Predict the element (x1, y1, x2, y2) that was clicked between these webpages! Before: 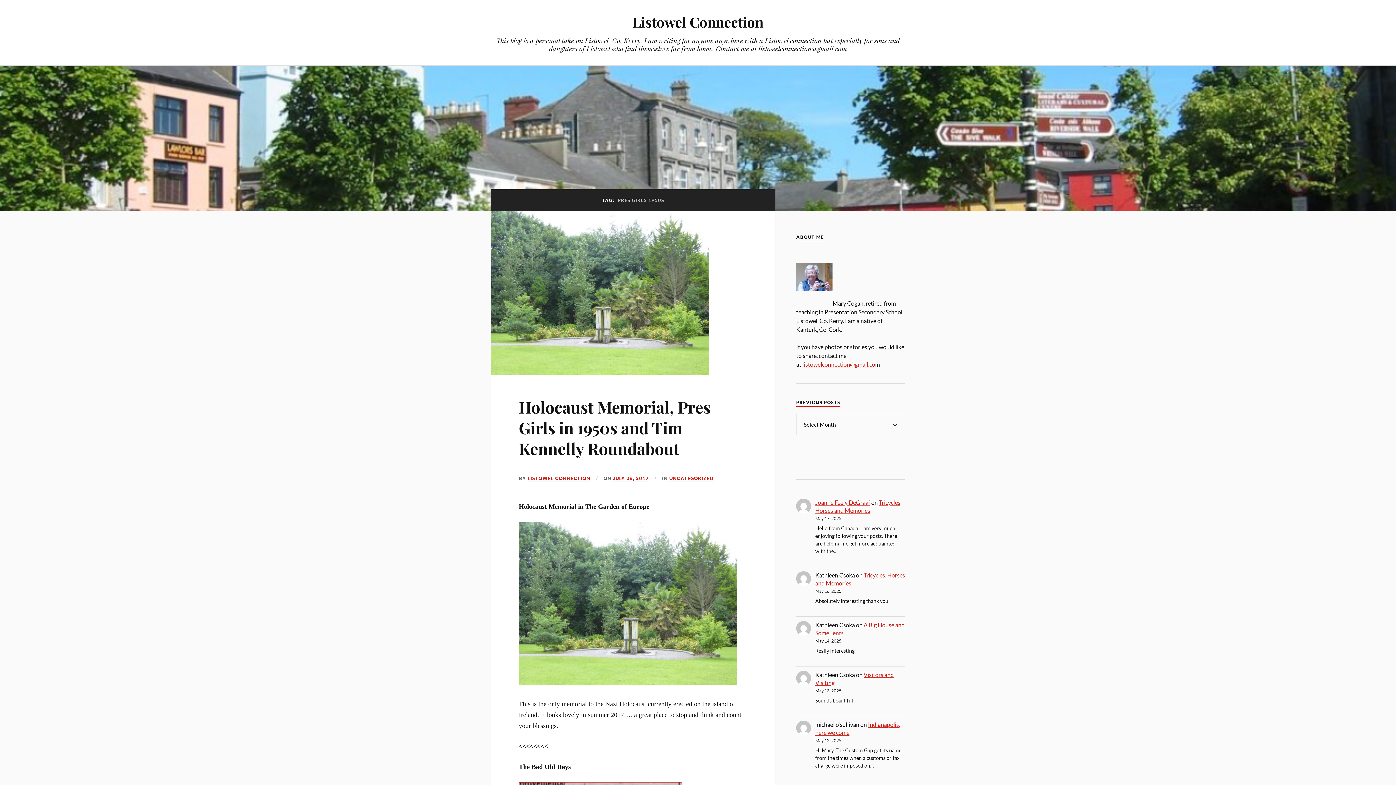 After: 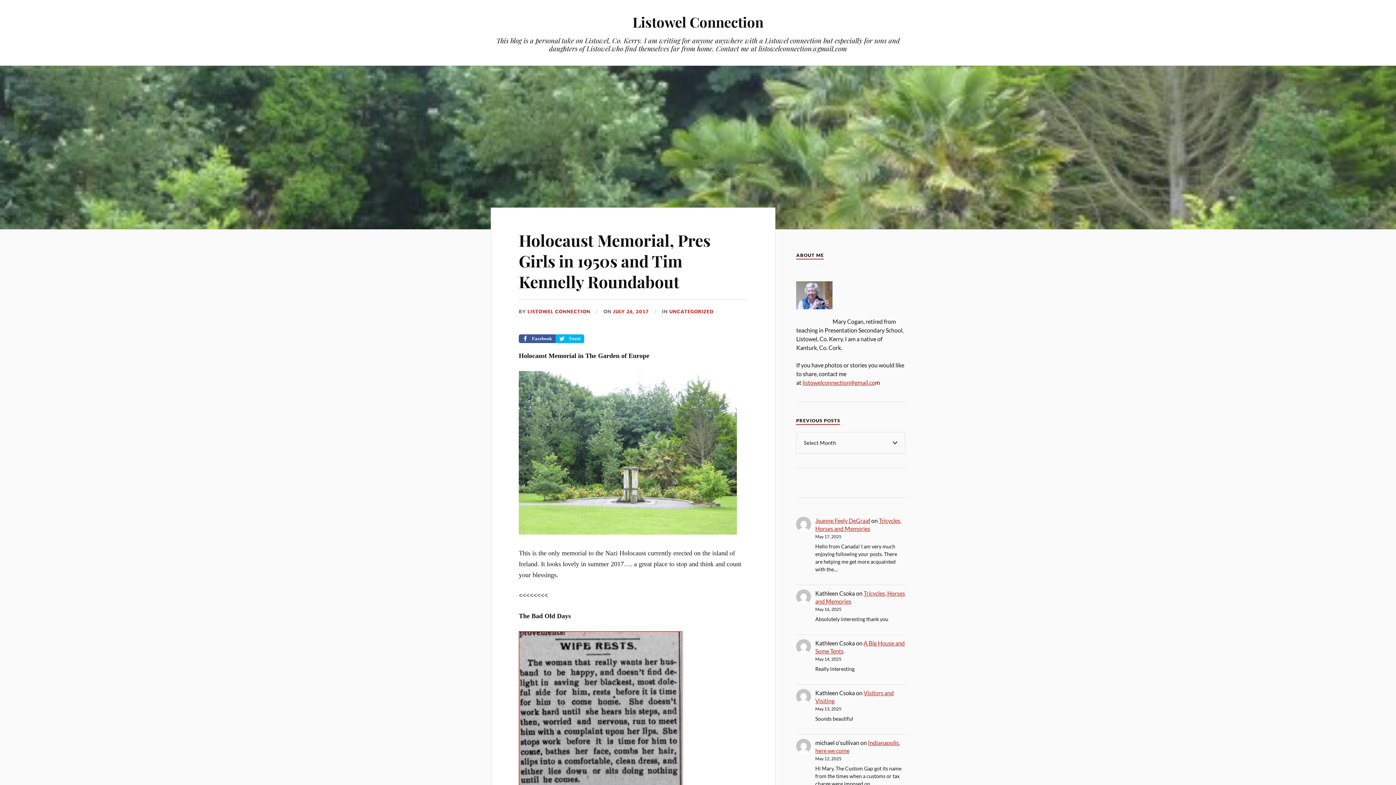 Action: bbox: (491, 211, 775, 374)